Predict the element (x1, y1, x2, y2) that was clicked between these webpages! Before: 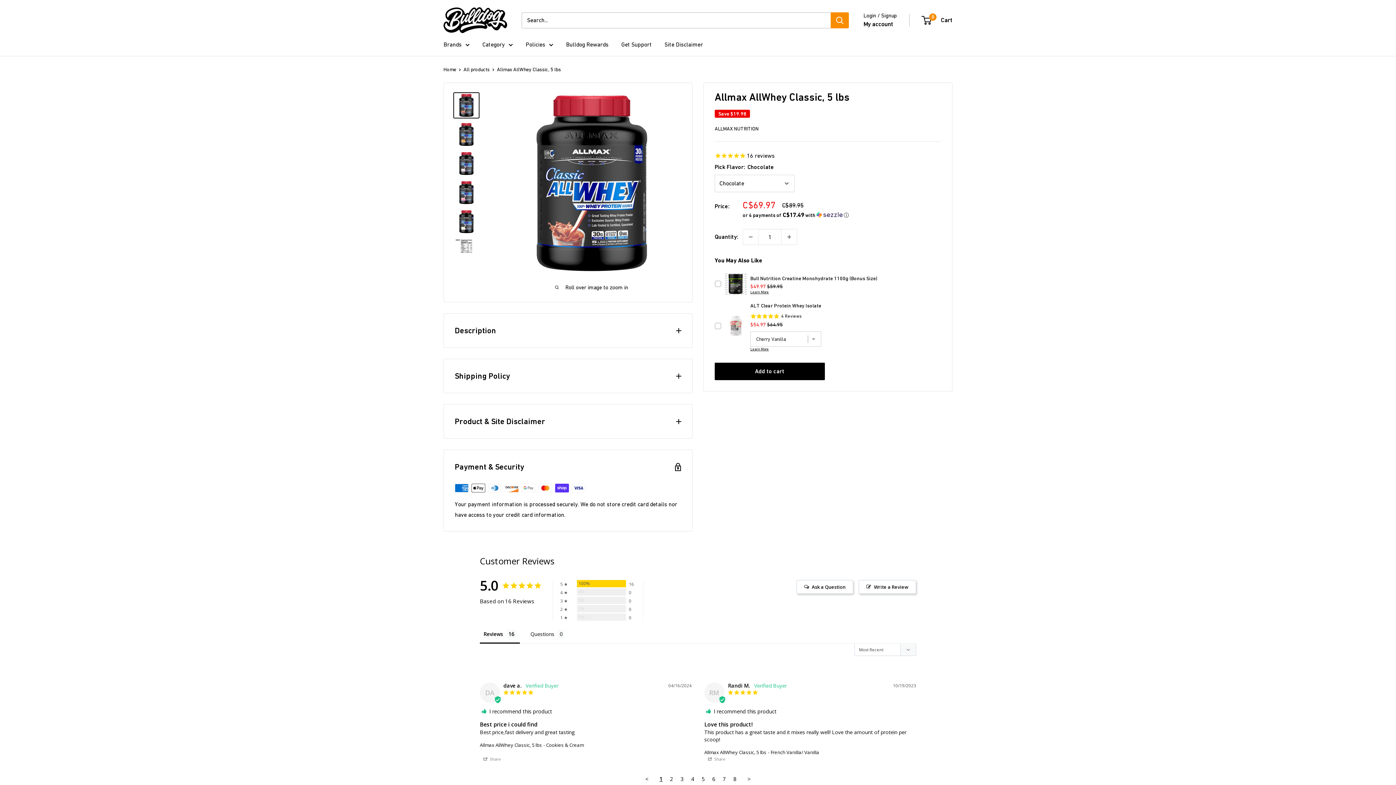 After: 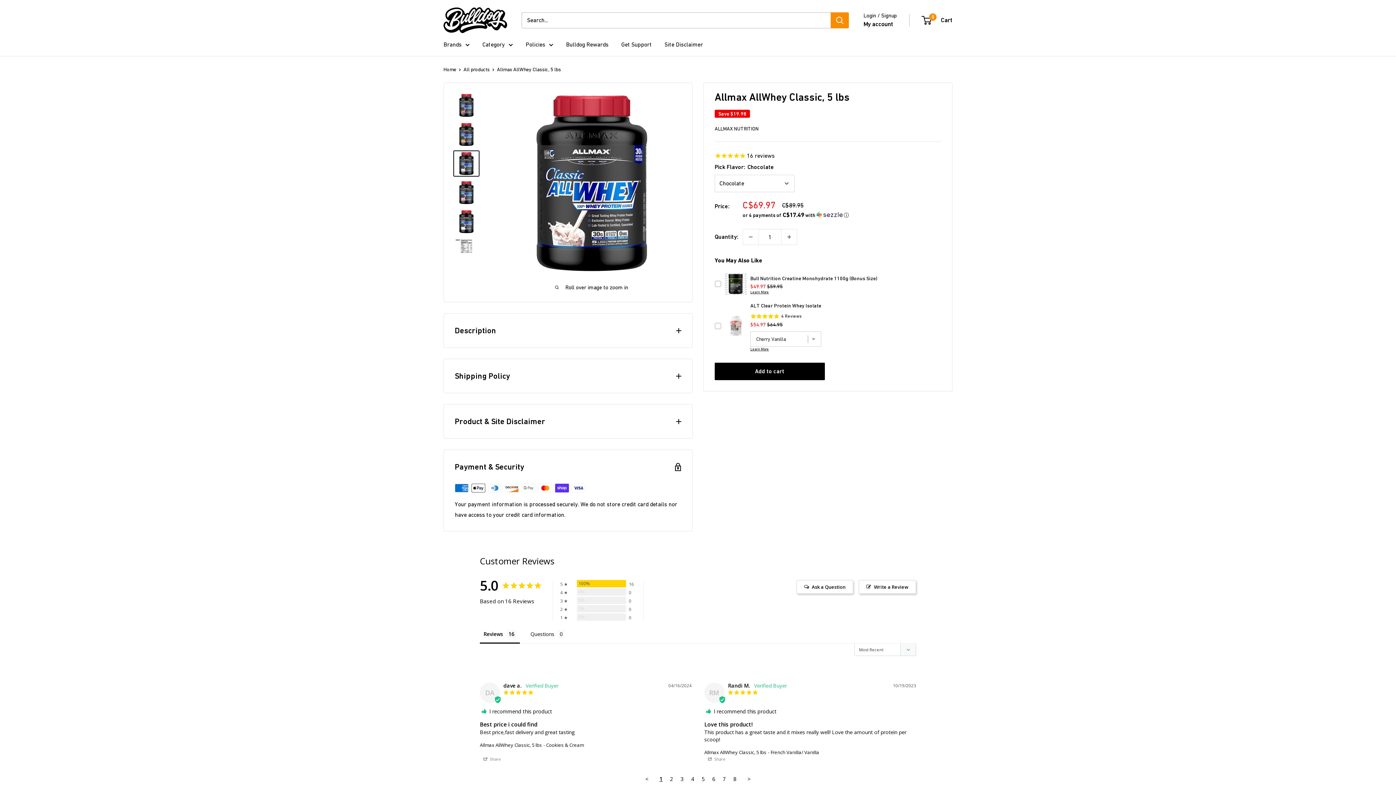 Action: bbox: (453, 150, 479, 176)